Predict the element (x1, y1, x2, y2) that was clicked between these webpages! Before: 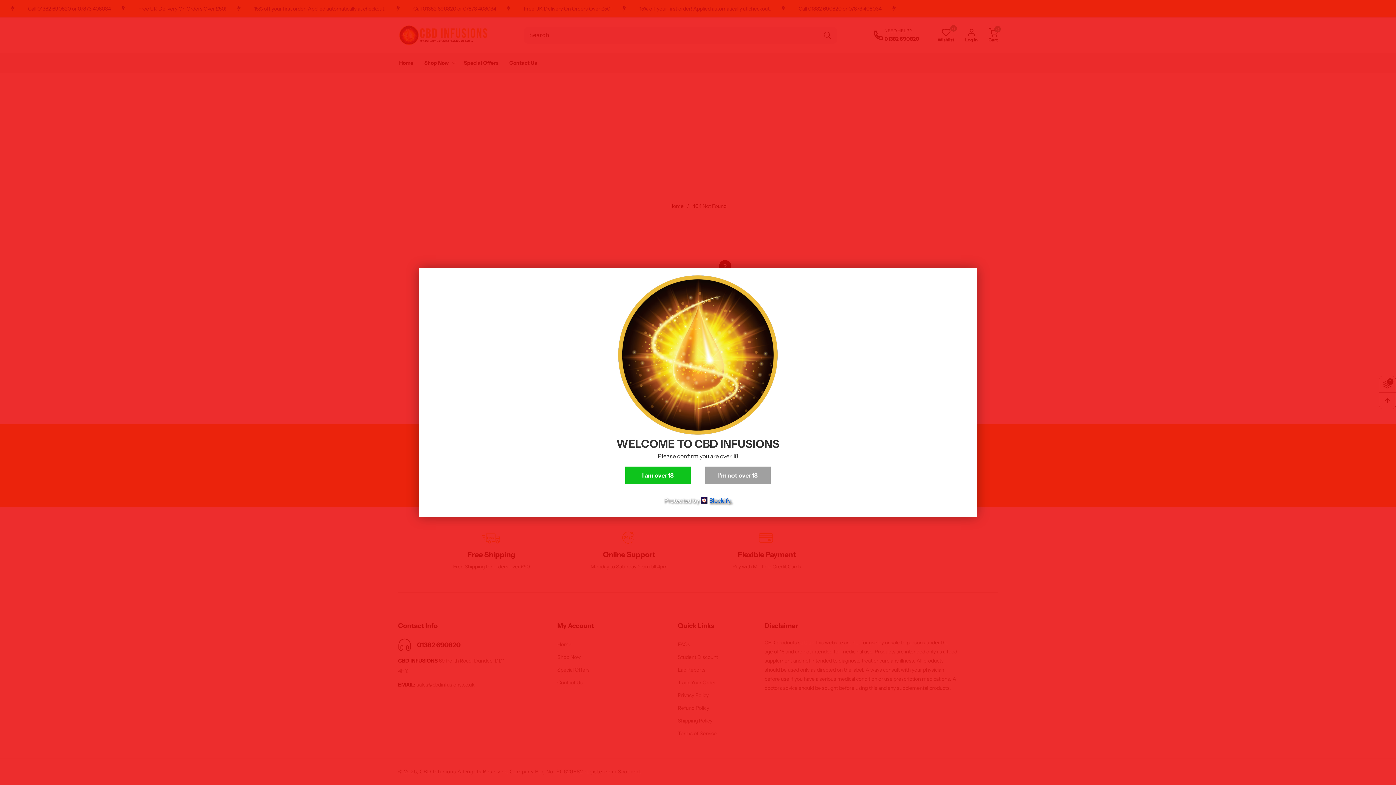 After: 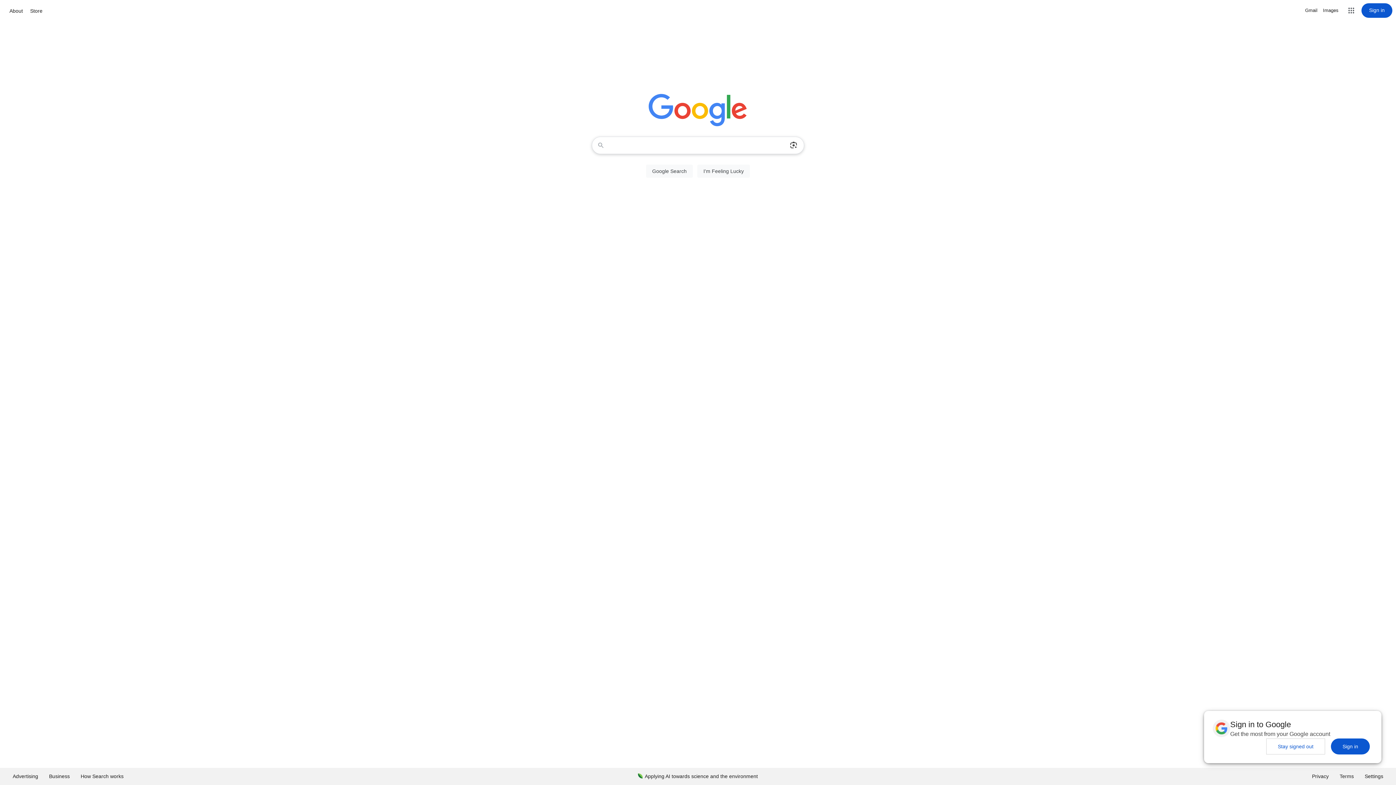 Action: label: I'm not over 18 bbox: (705, 466, 770, 484)